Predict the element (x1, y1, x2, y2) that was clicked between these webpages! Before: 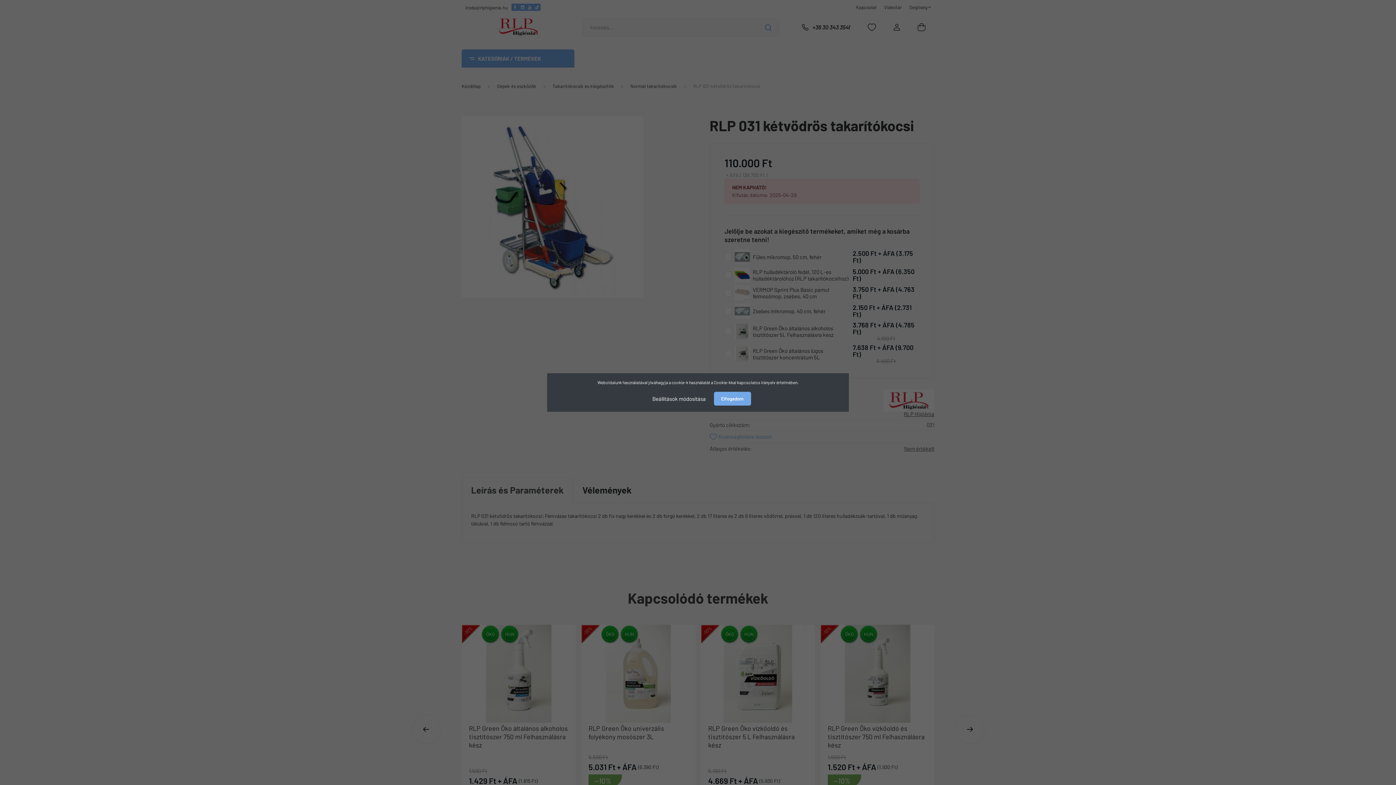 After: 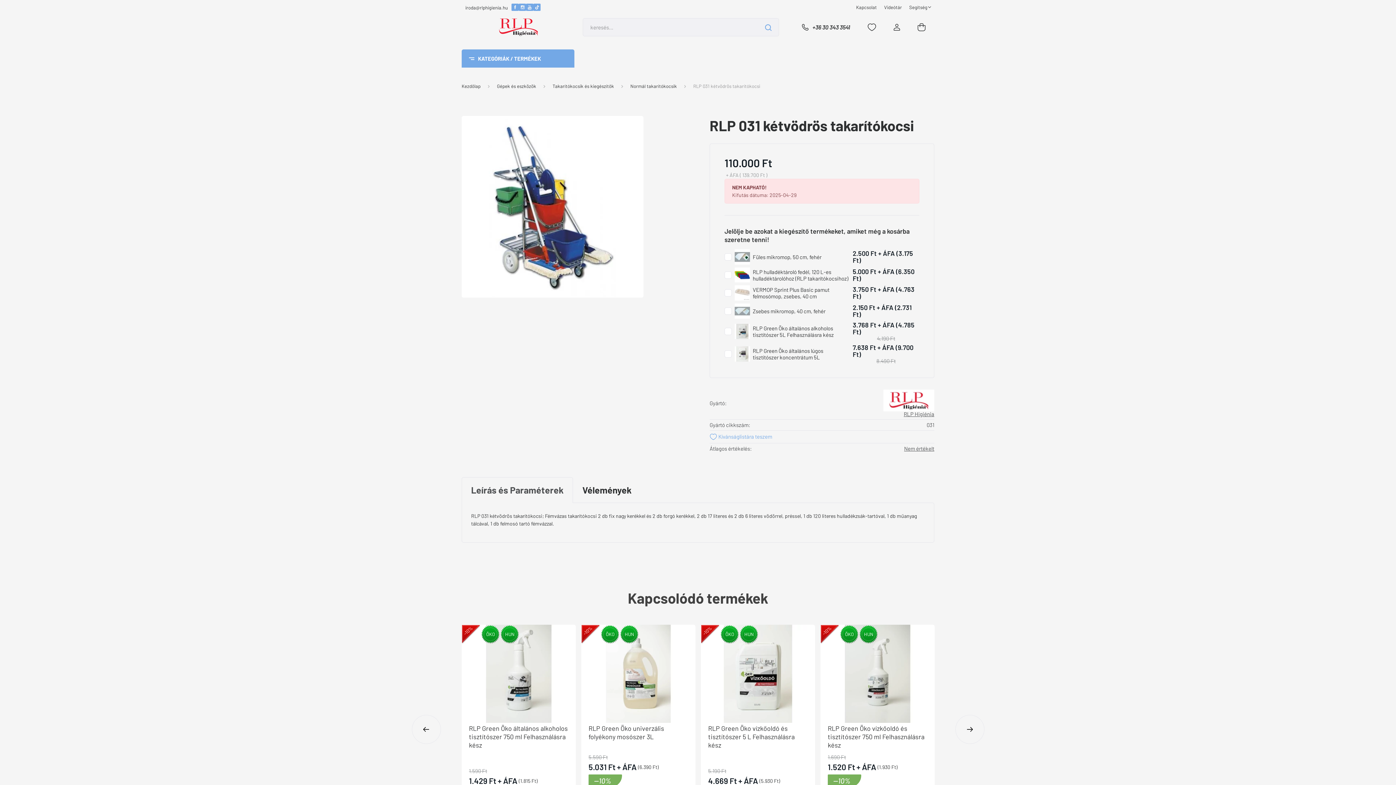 Action: bbox: (714, 392, 751, 405) label: Elfogadom